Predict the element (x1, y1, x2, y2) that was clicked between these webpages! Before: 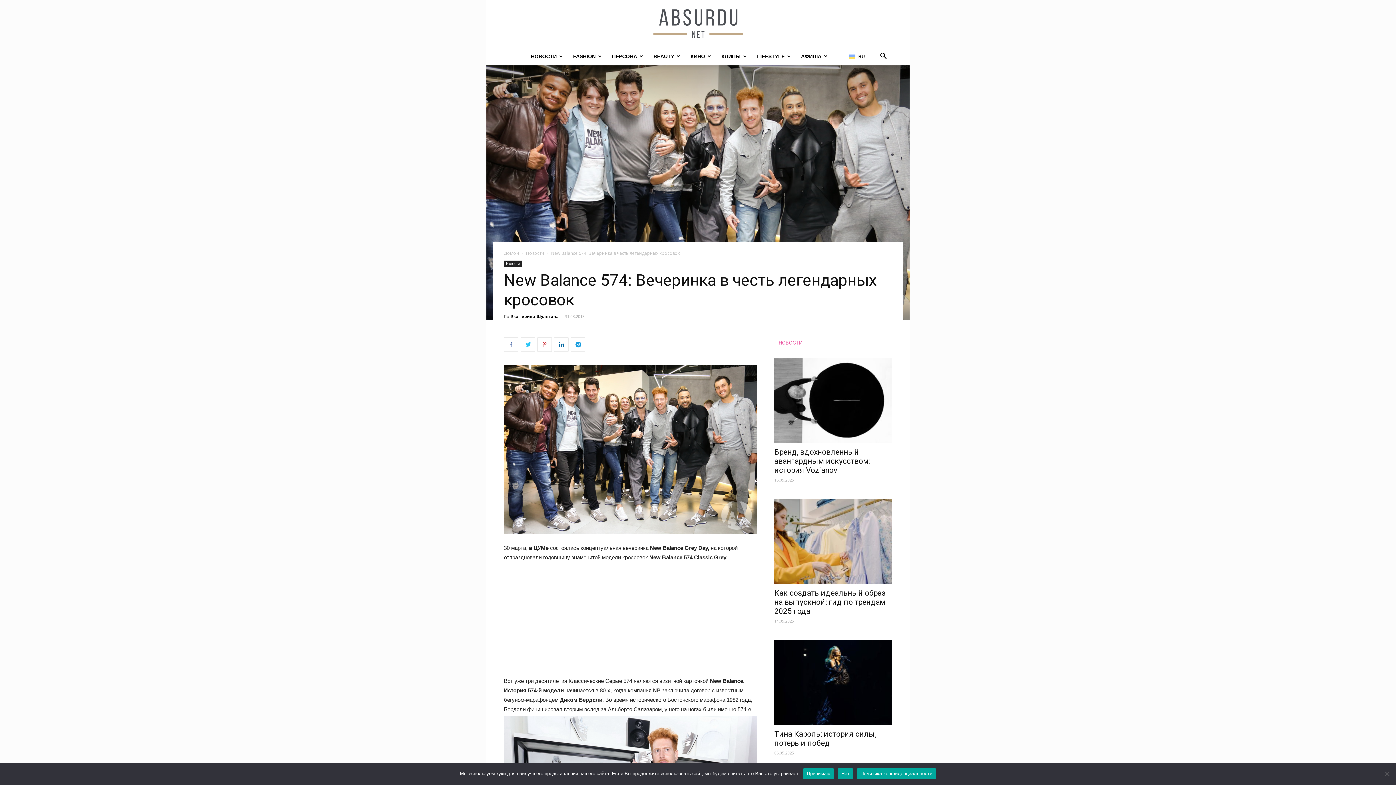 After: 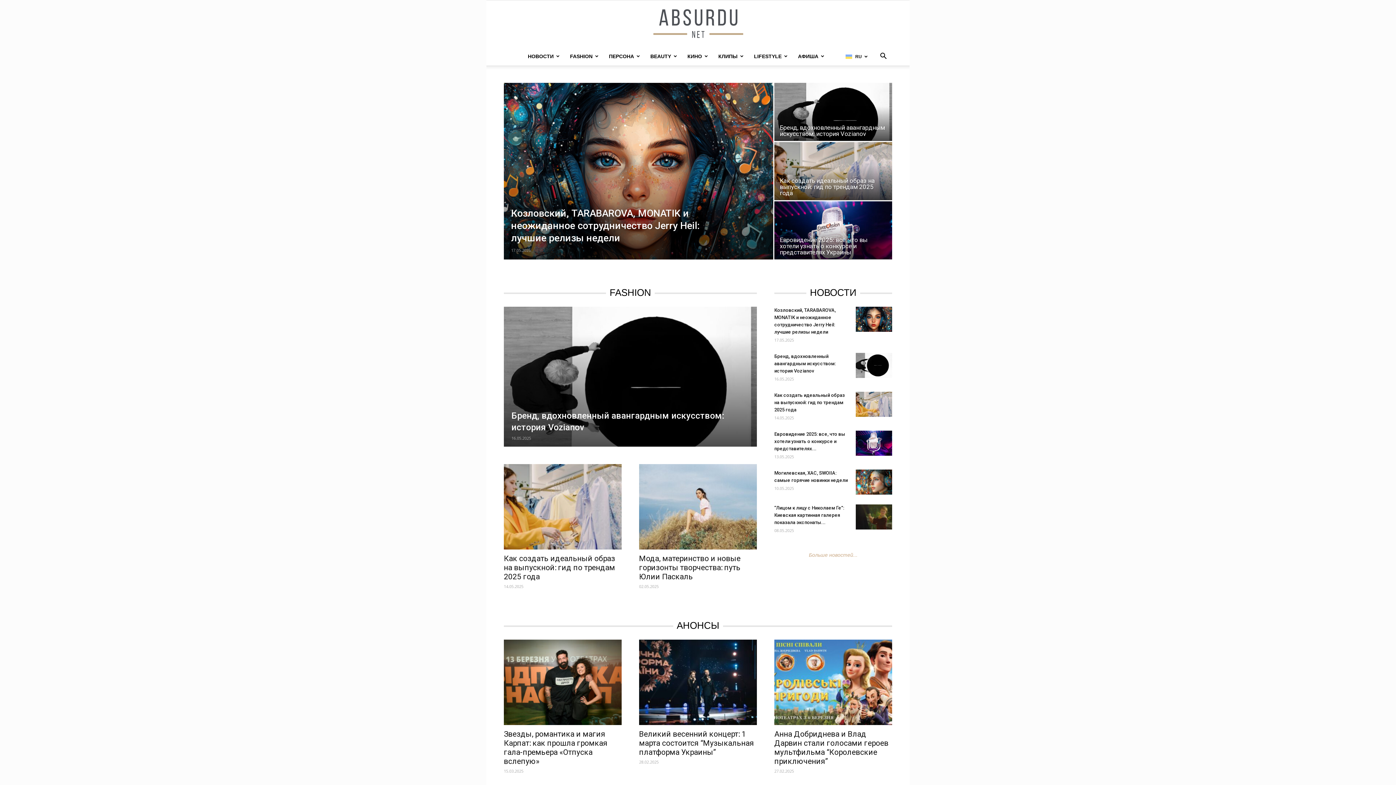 Action: bbox: (486, 3, 909, 45) label: ABSURDU.NET